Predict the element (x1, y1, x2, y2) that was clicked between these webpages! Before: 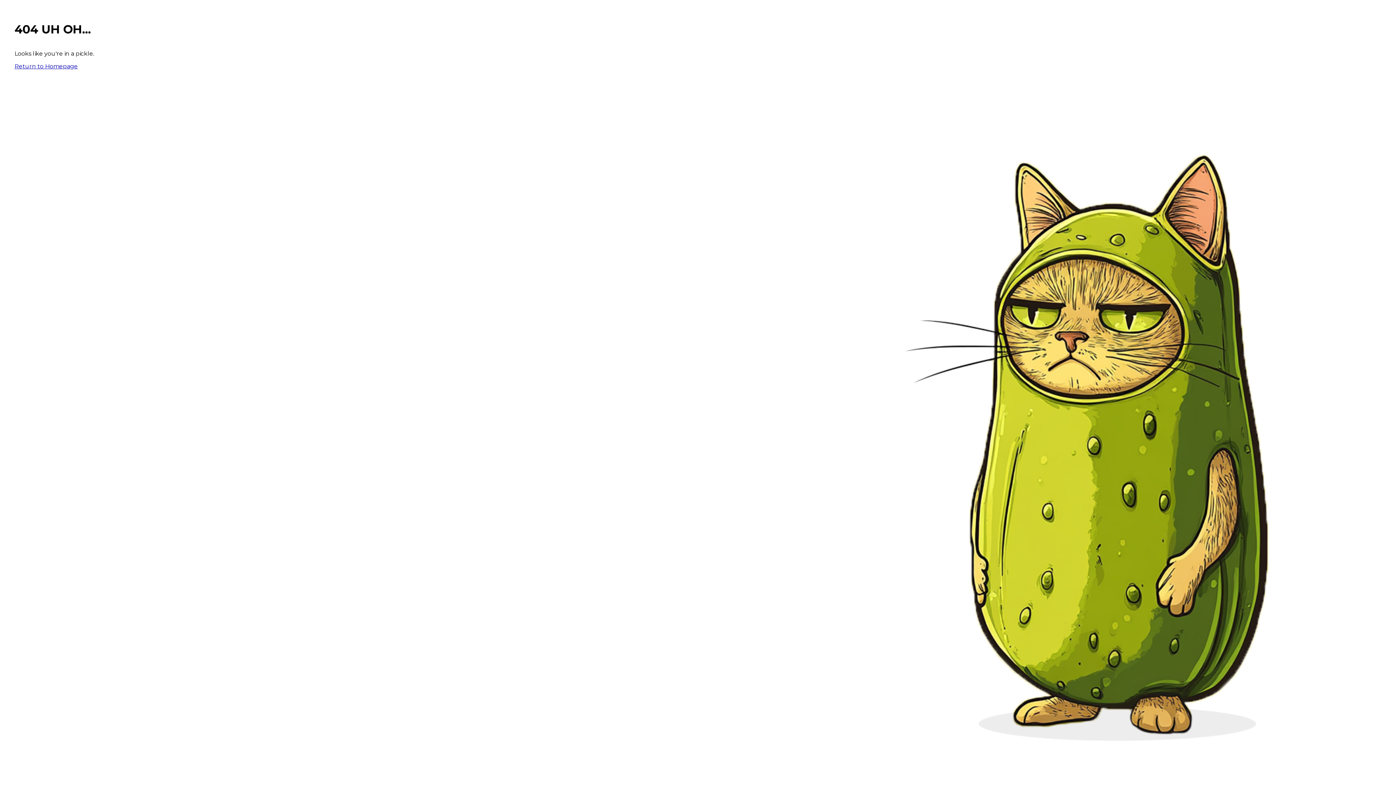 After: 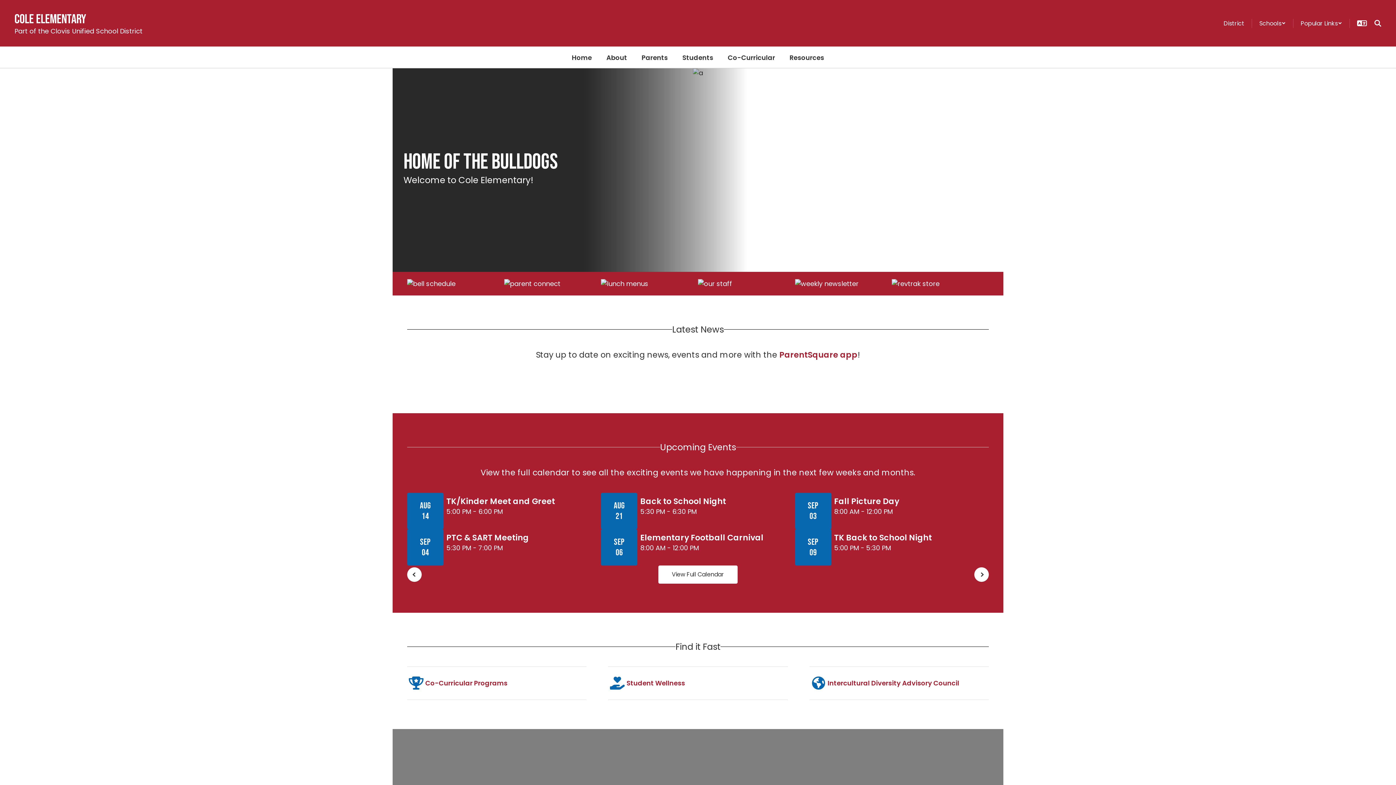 Action: label: Return to Homepage bbox: (14, 62, 77, 69)